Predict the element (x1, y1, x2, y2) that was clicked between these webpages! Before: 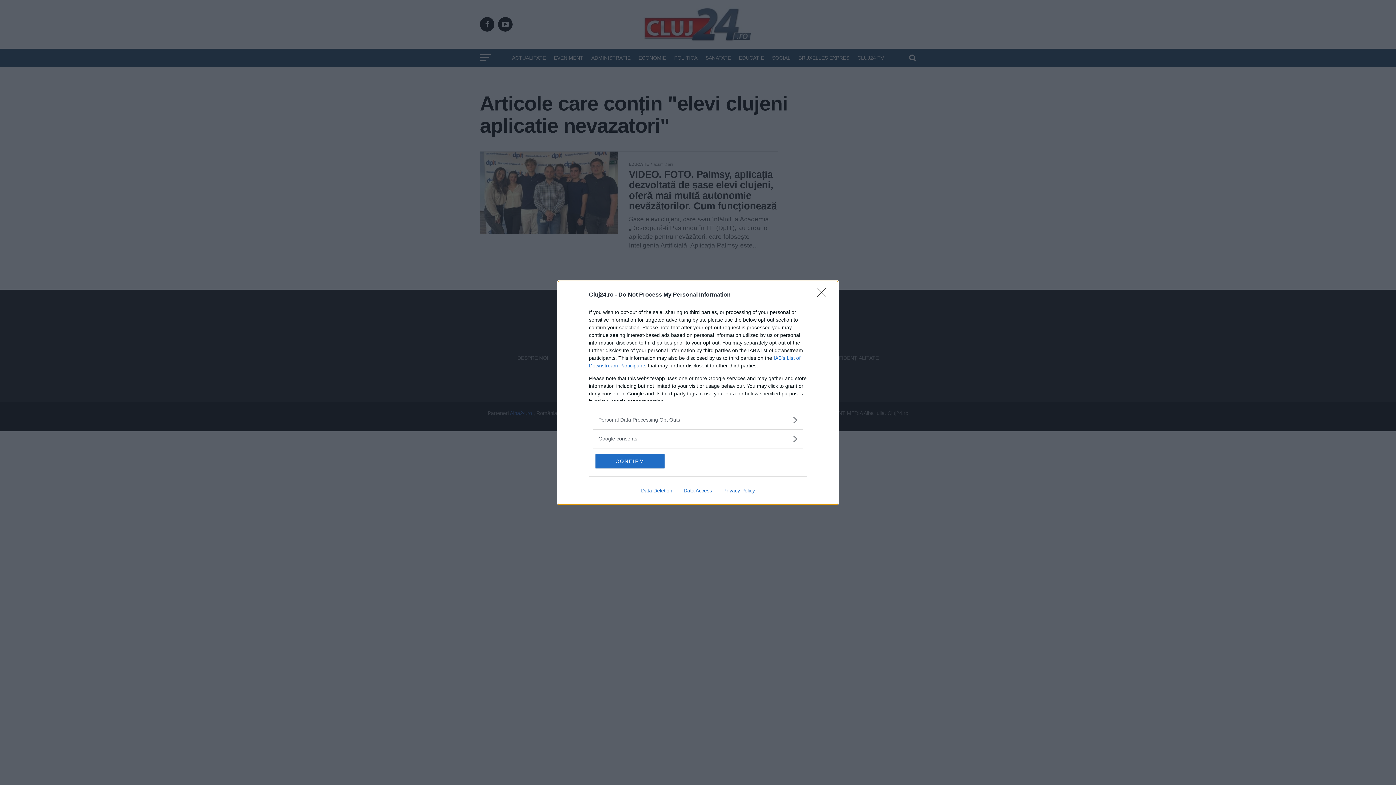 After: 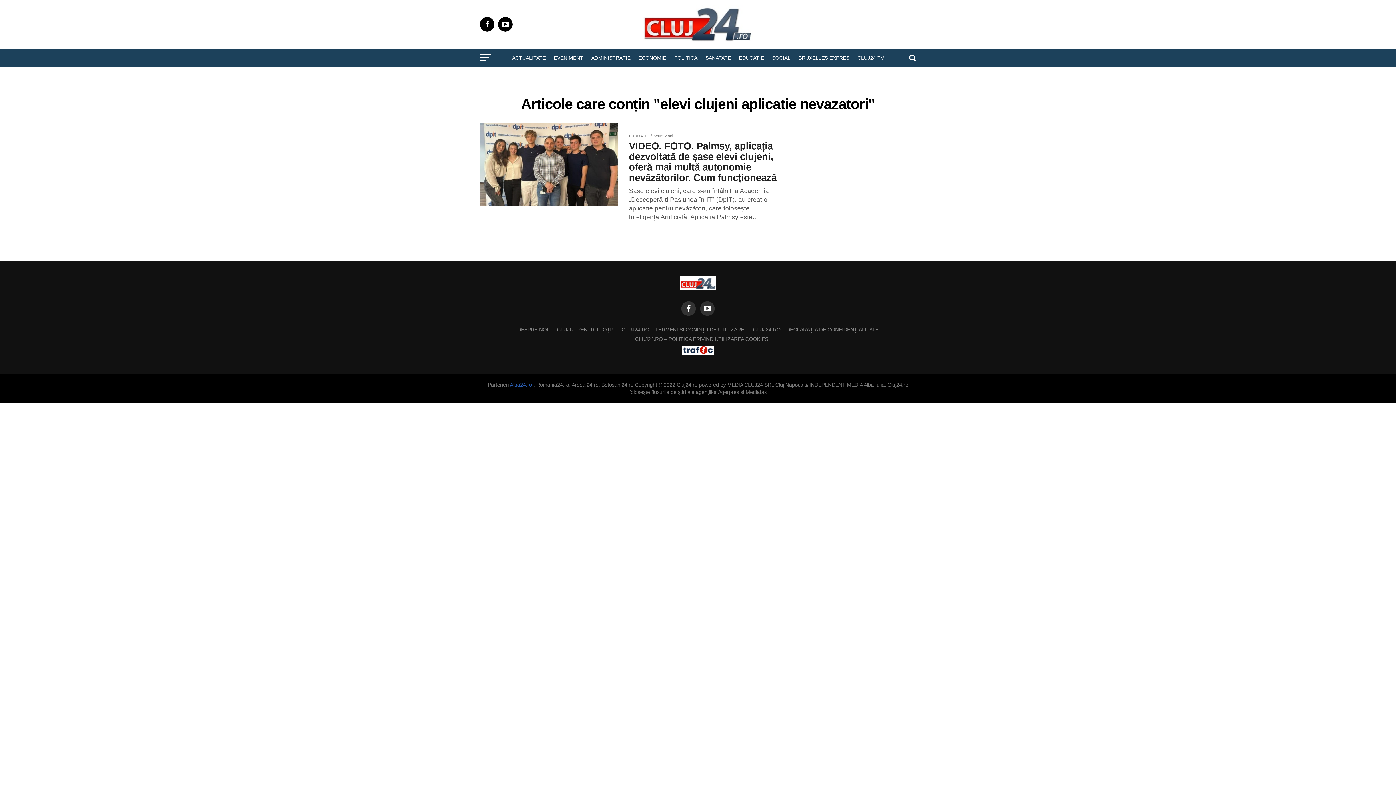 Action: label: Close bbox: (817, 288, 830, 302)